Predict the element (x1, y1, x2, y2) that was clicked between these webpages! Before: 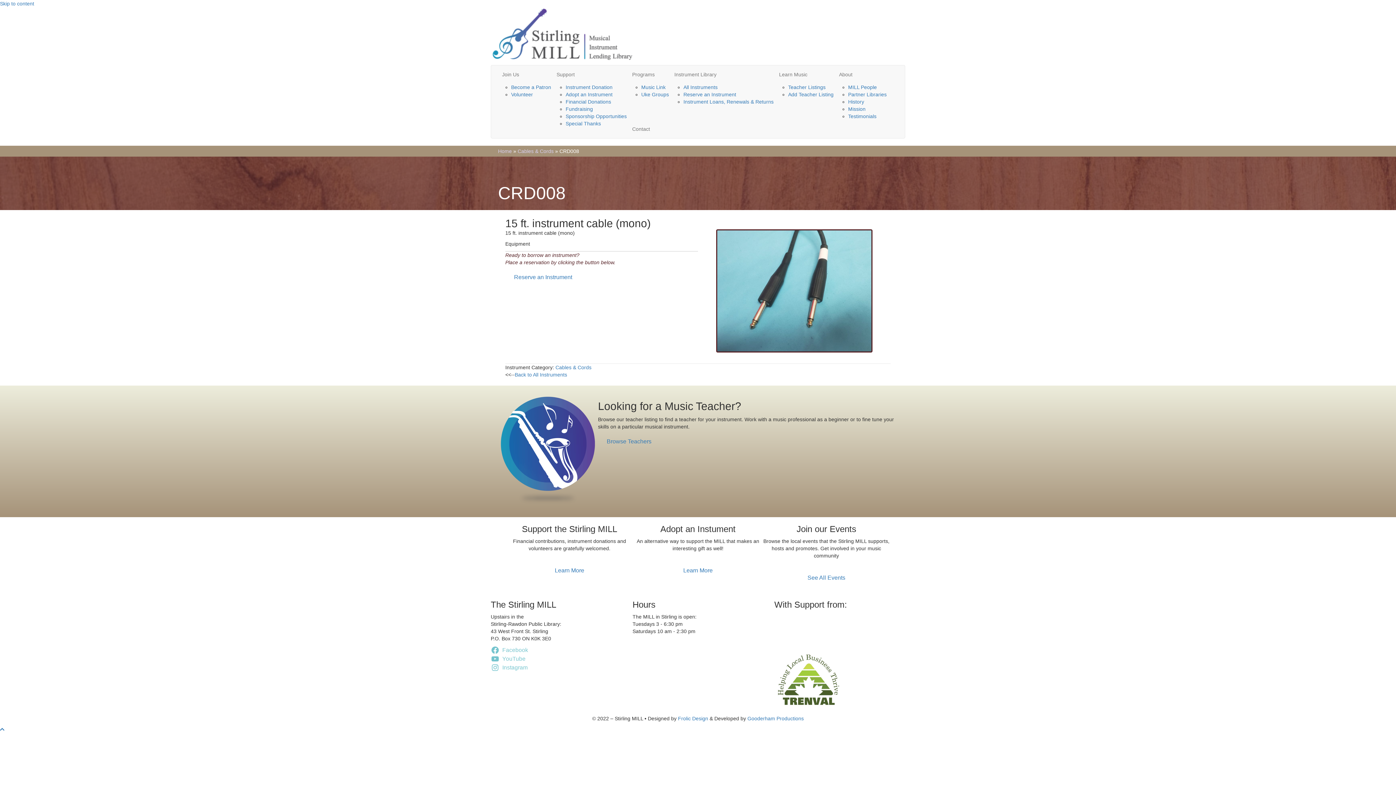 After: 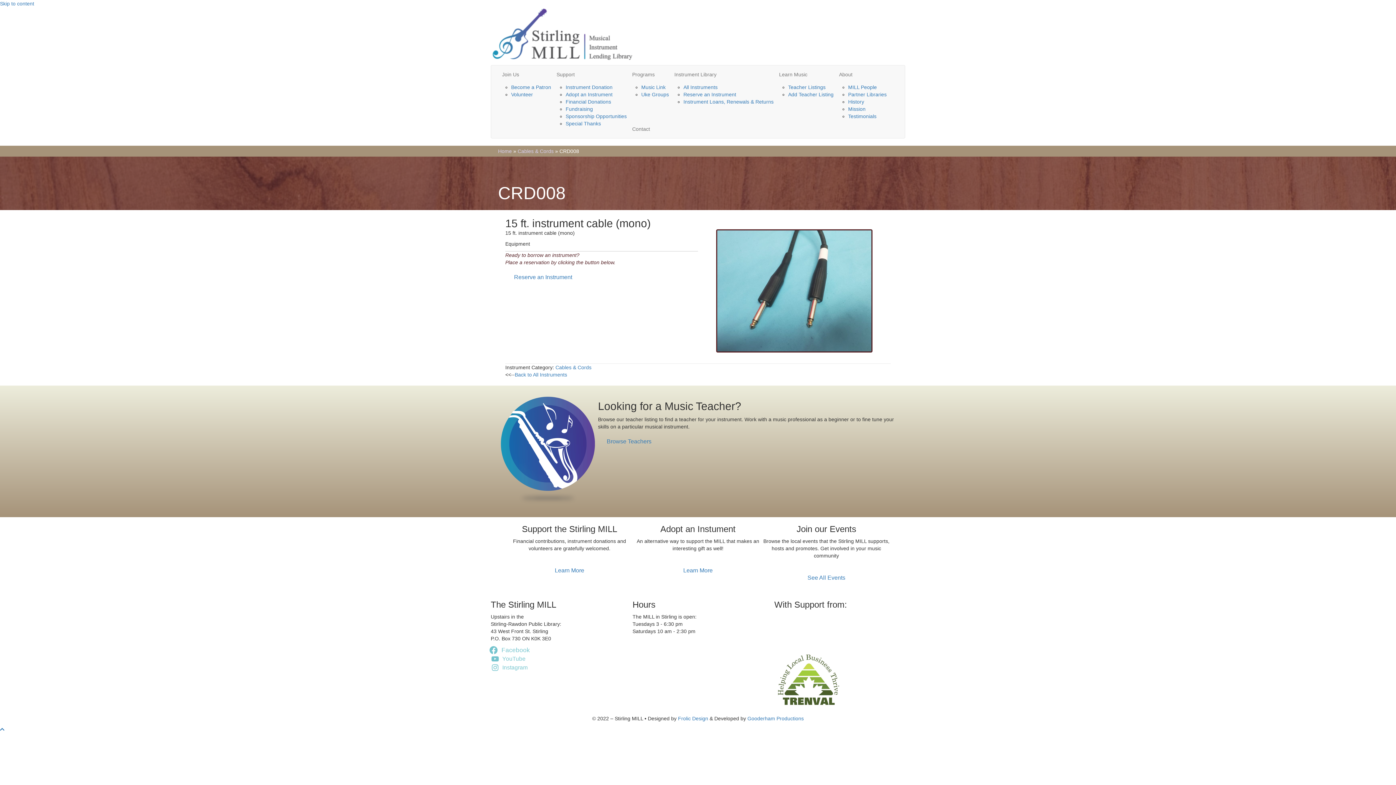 Action: bbox: (490, 646, 531, 654) label: Facebook